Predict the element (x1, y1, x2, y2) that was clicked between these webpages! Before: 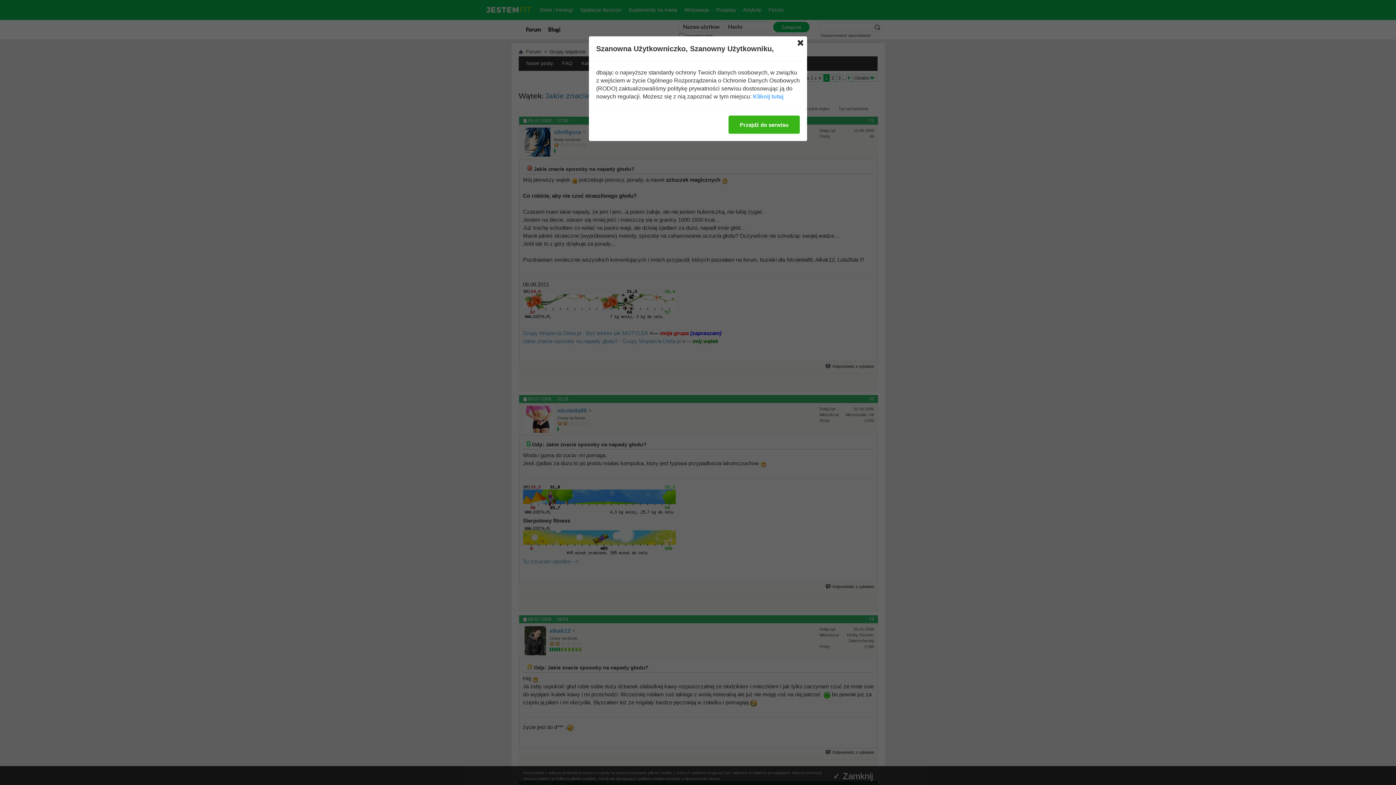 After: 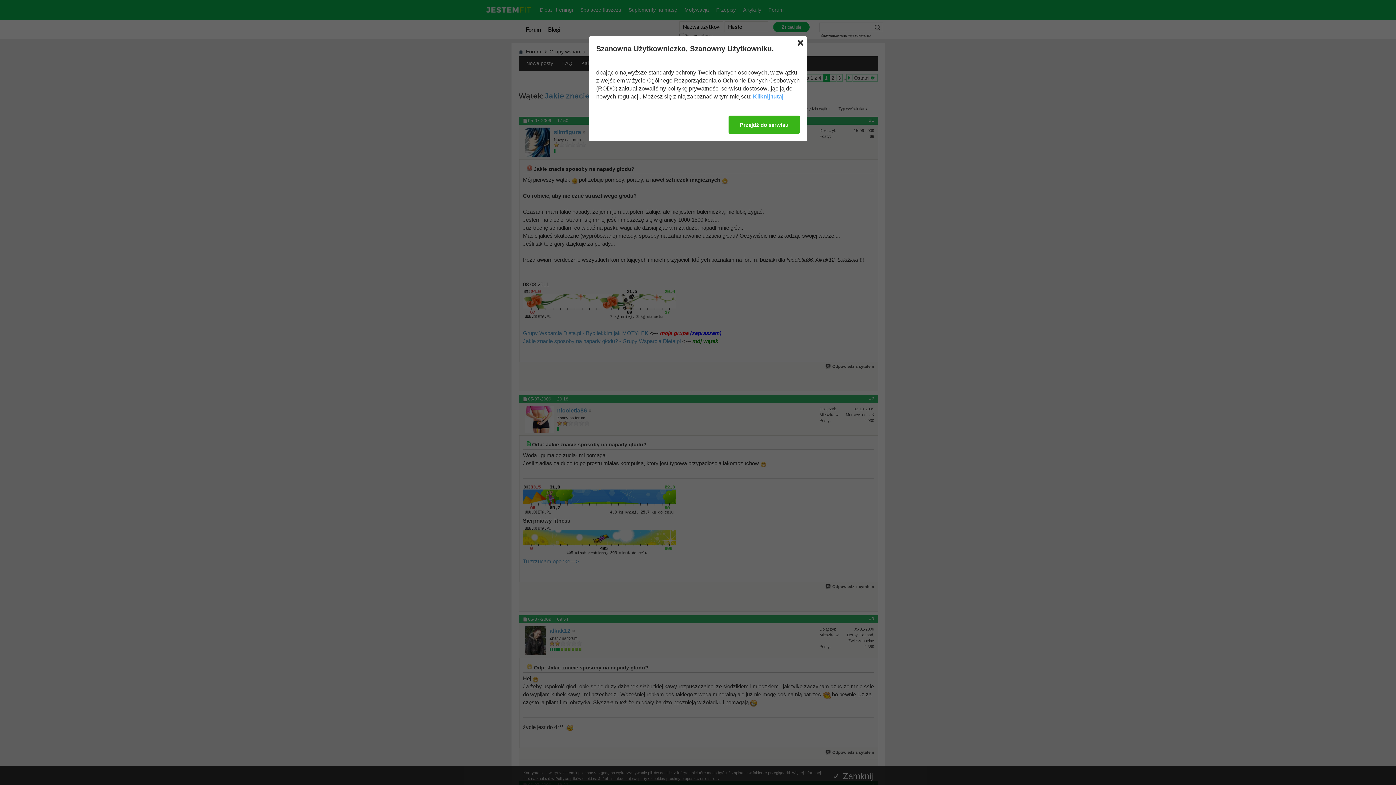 Action: label: Kliknij tutaj bbox: (753, 92, 783, 100)